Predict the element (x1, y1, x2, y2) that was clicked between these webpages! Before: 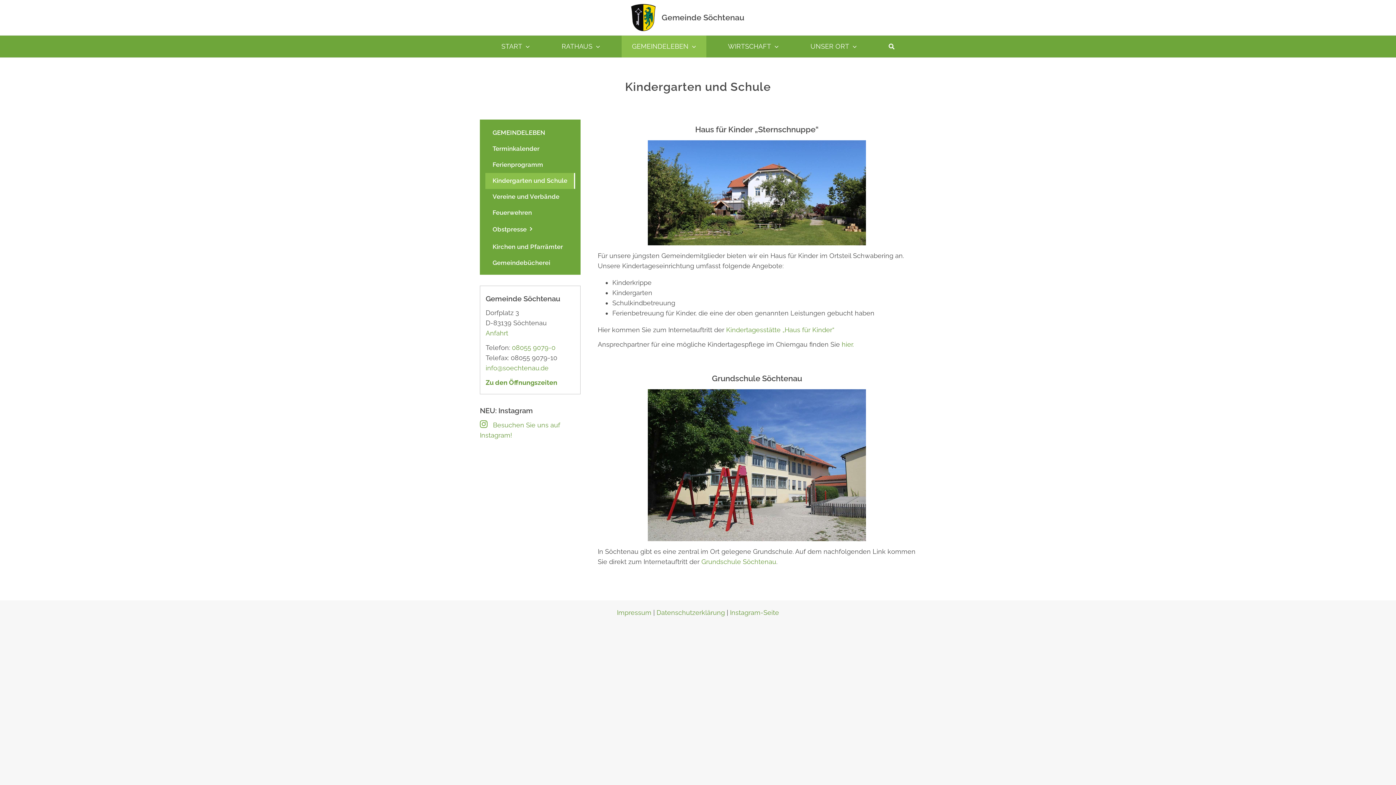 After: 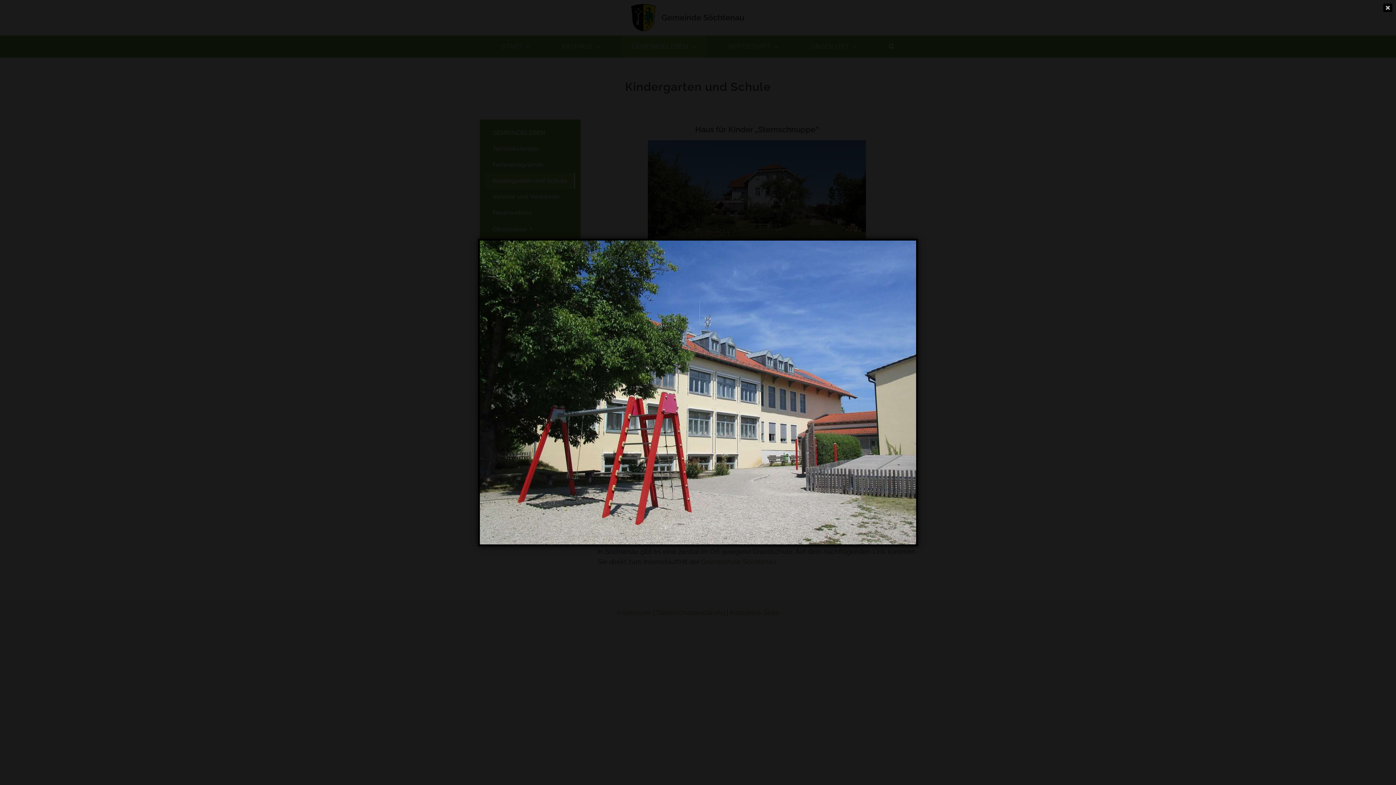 Action: bbox: (648, 388, 866, 396)